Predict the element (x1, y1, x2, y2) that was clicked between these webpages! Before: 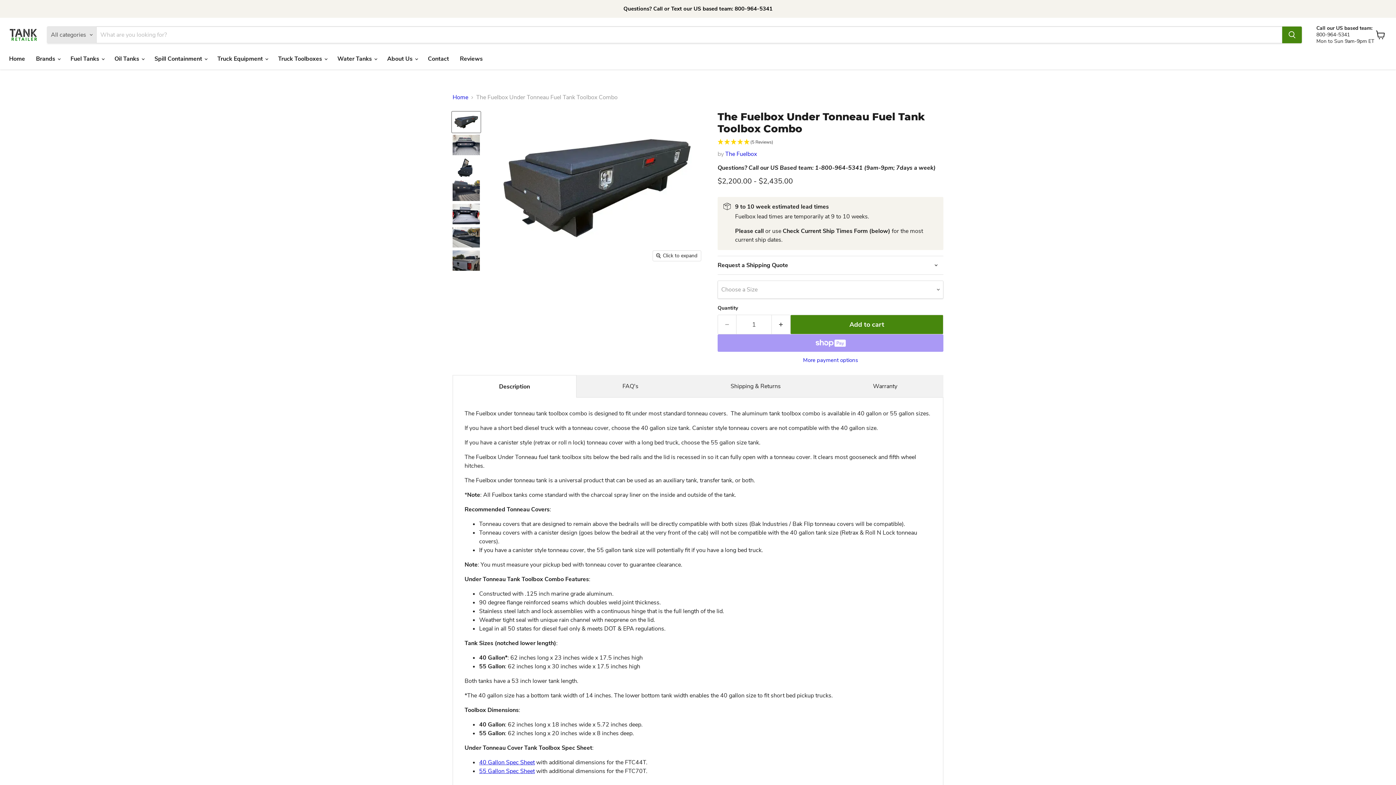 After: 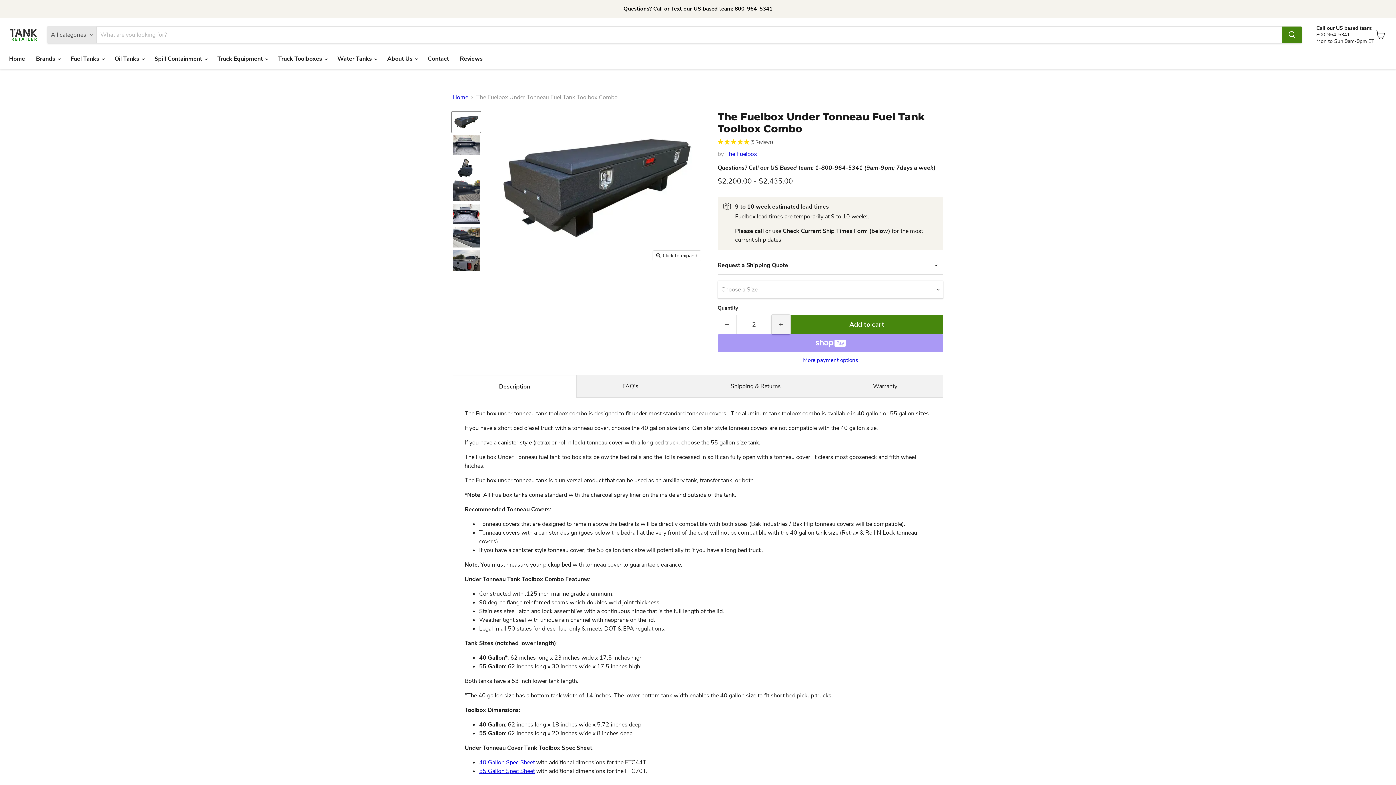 Action: label: Increase quantity by 1 bbox: (772, 314, 790, 334)